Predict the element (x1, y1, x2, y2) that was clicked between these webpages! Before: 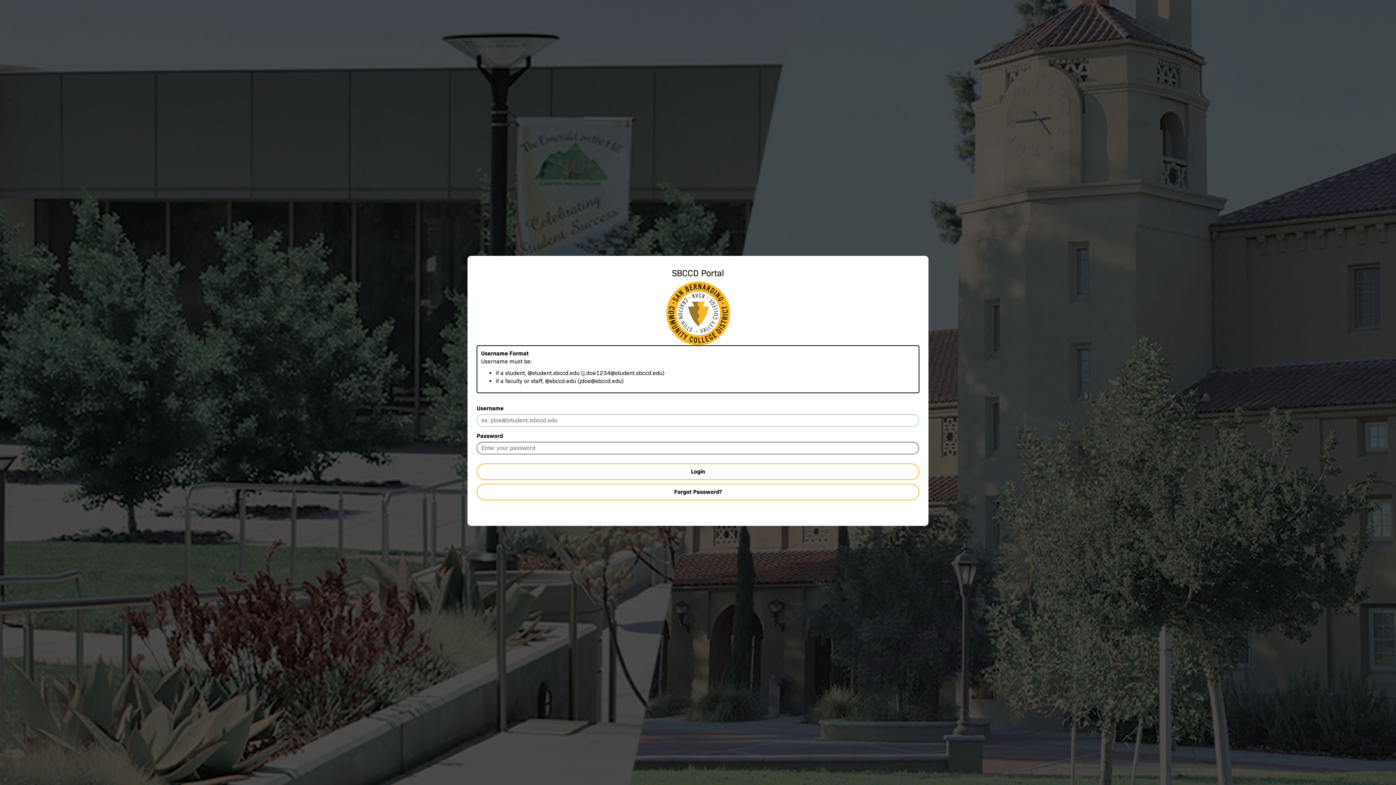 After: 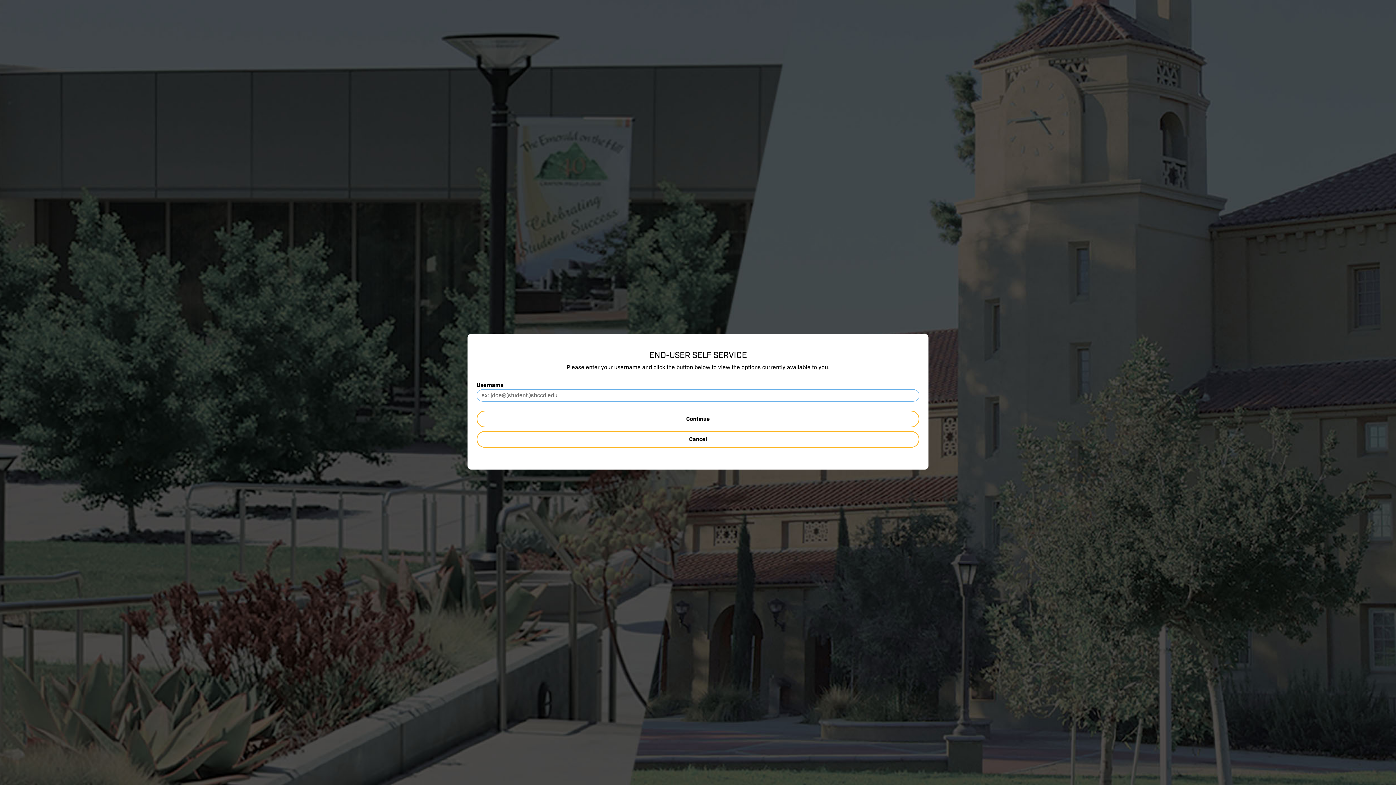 Action: bbox: (476, 483, 919, 500) label: Forgot Password?